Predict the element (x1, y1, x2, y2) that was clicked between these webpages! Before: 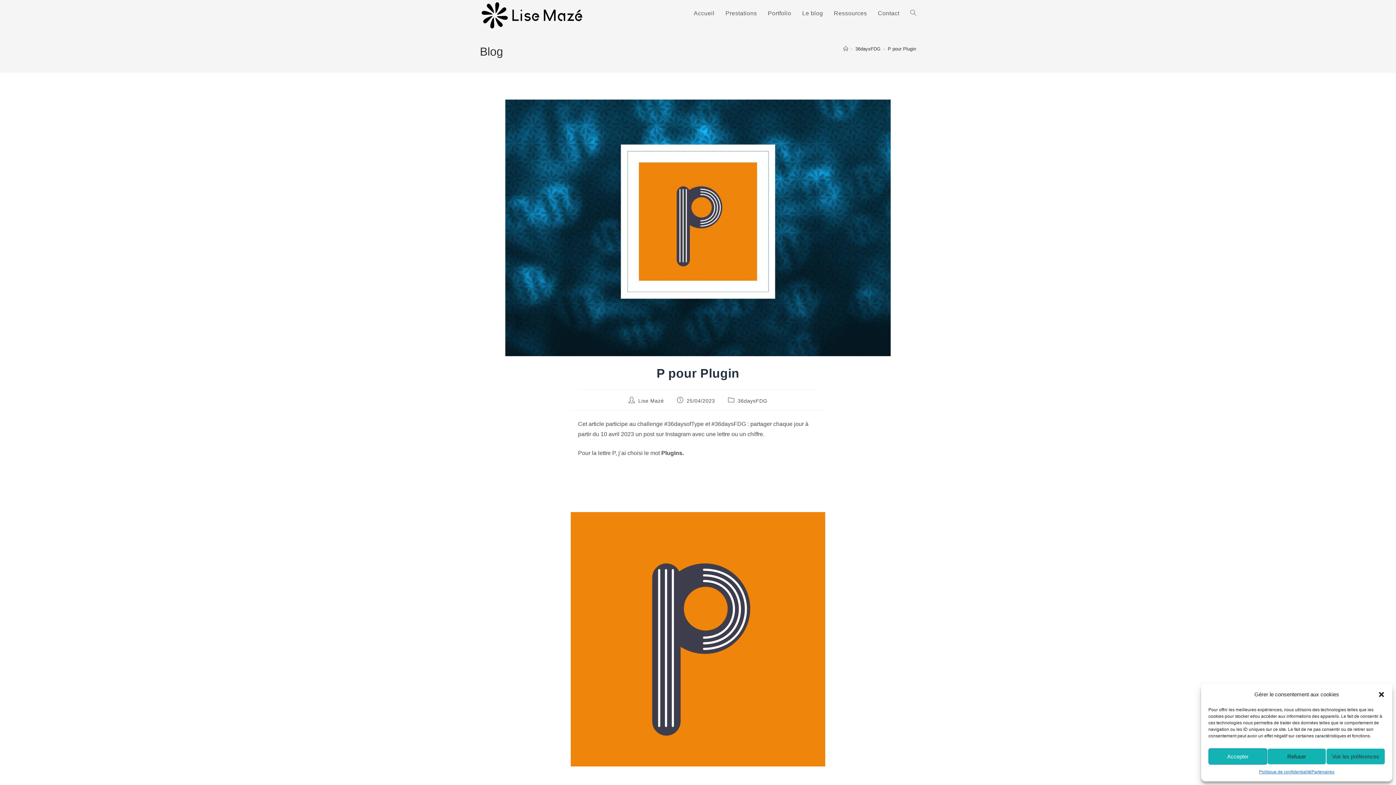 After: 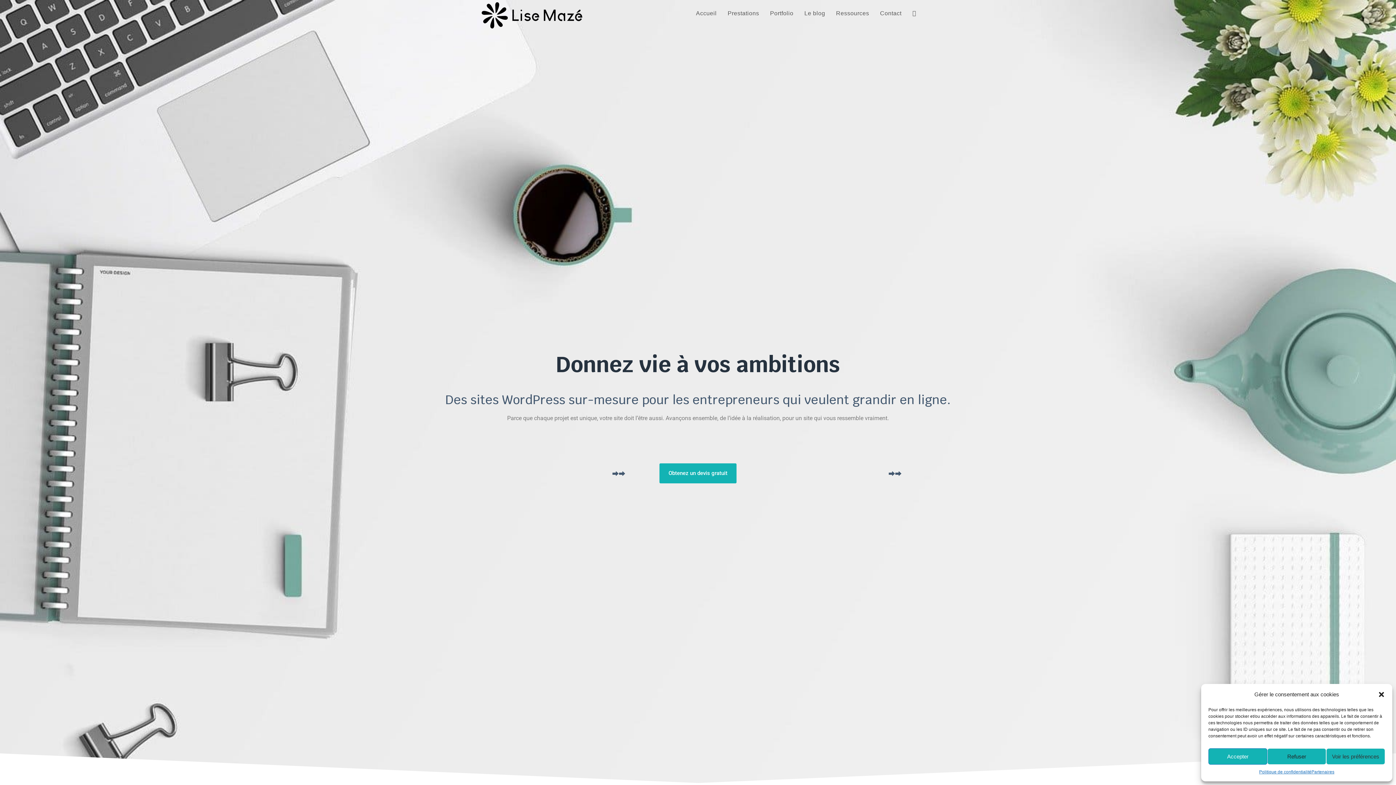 Action: label: Accueil bbox: (843, 46, 848, 51)